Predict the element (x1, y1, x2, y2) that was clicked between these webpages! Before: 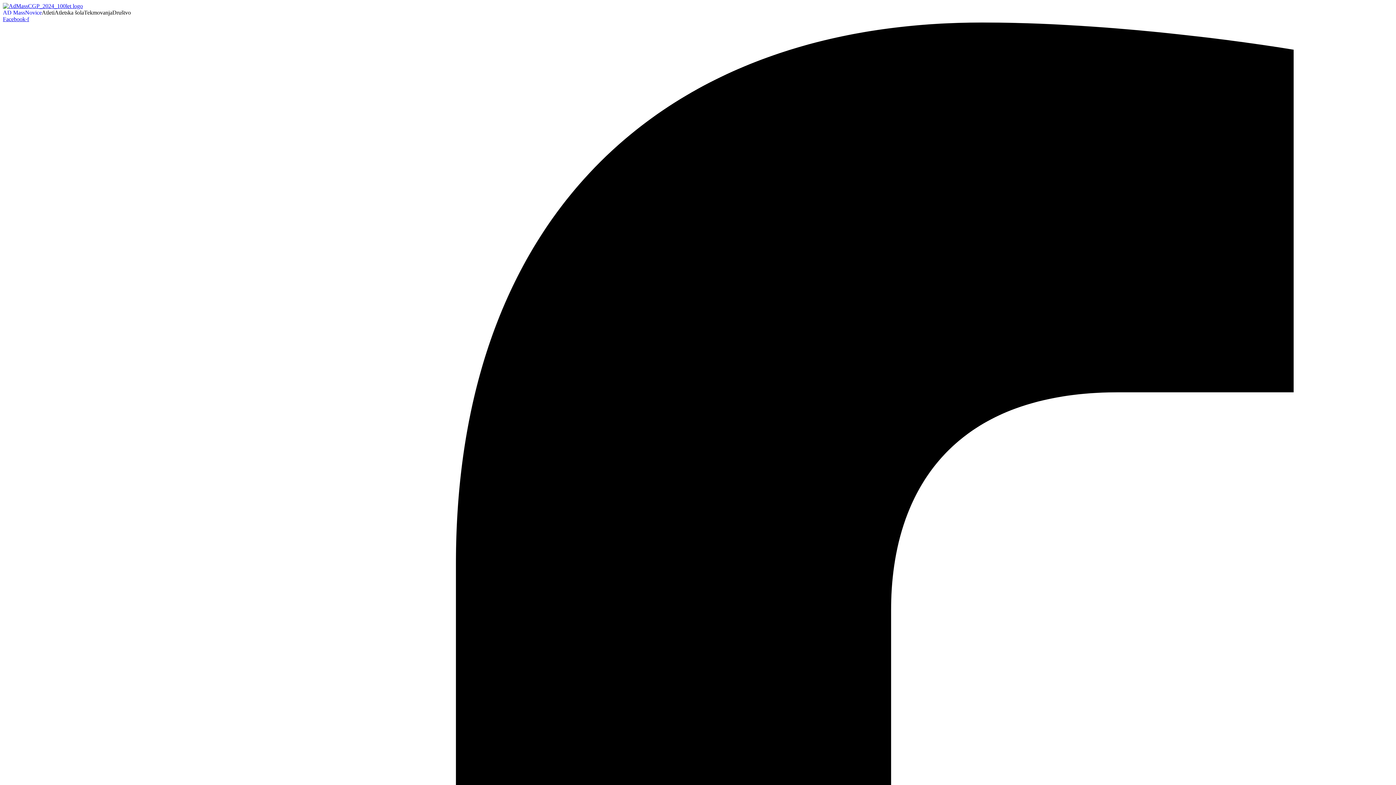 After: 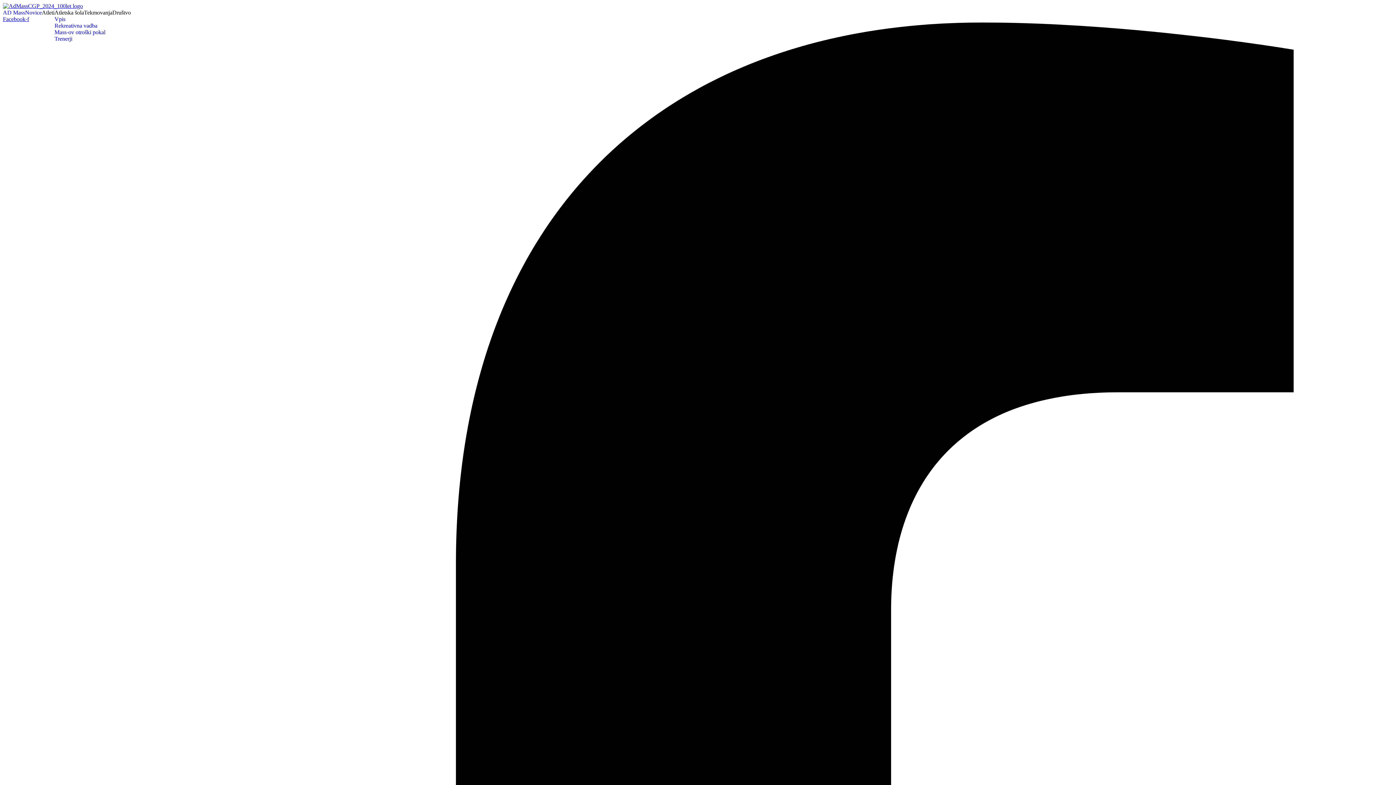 Action: label: Atletska šola bbox: (54, 9, 84, 16)